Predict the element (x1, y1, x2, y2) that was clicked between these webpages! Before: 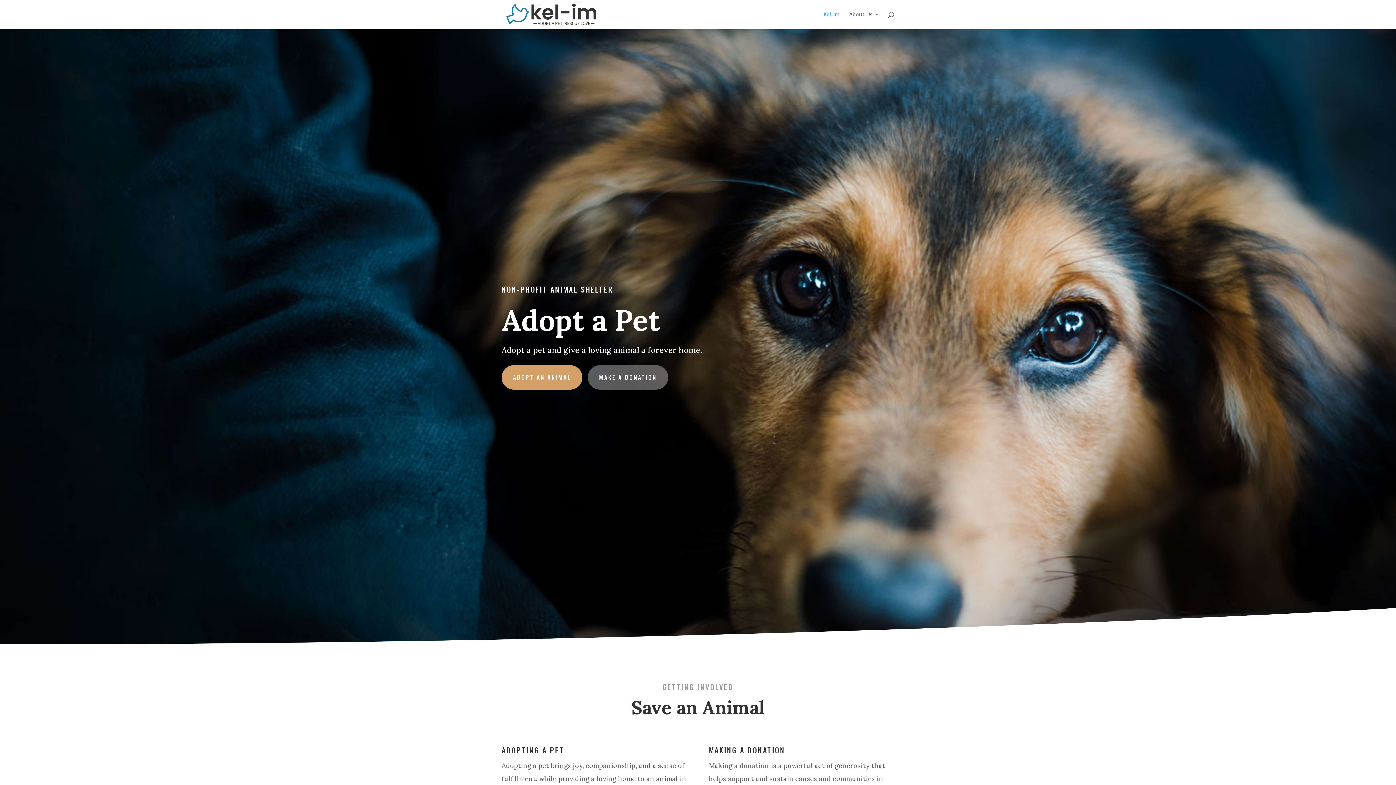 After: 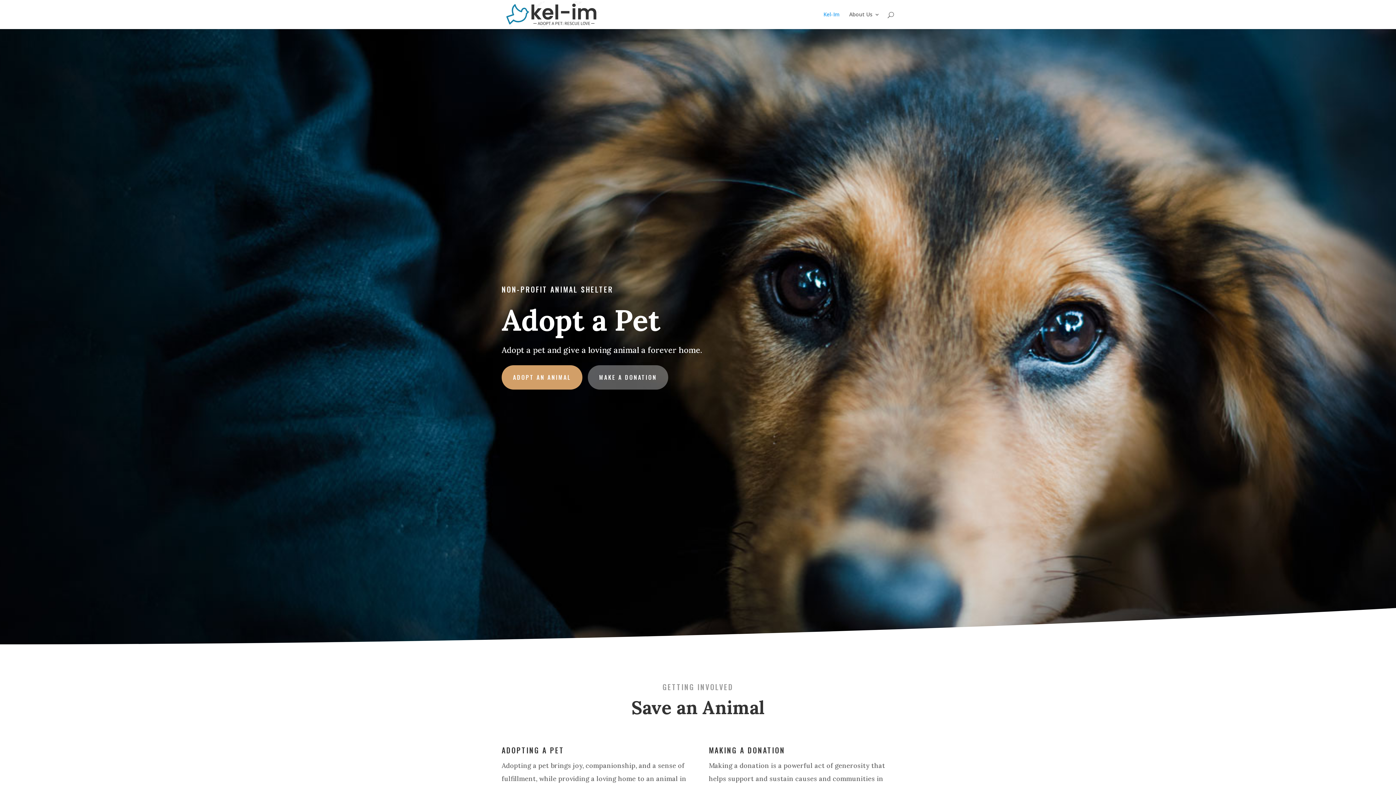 Action: bbox: (503, 10, 599, 17)